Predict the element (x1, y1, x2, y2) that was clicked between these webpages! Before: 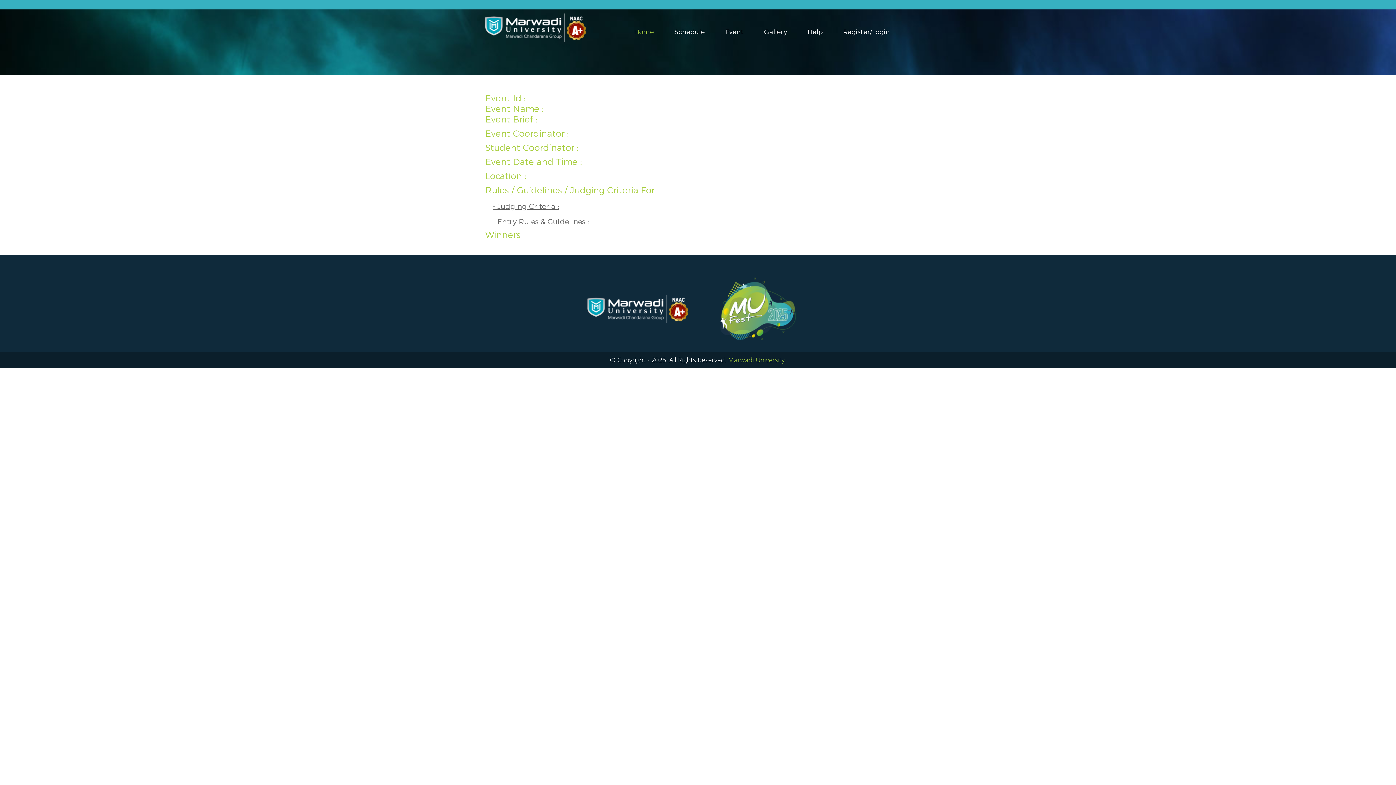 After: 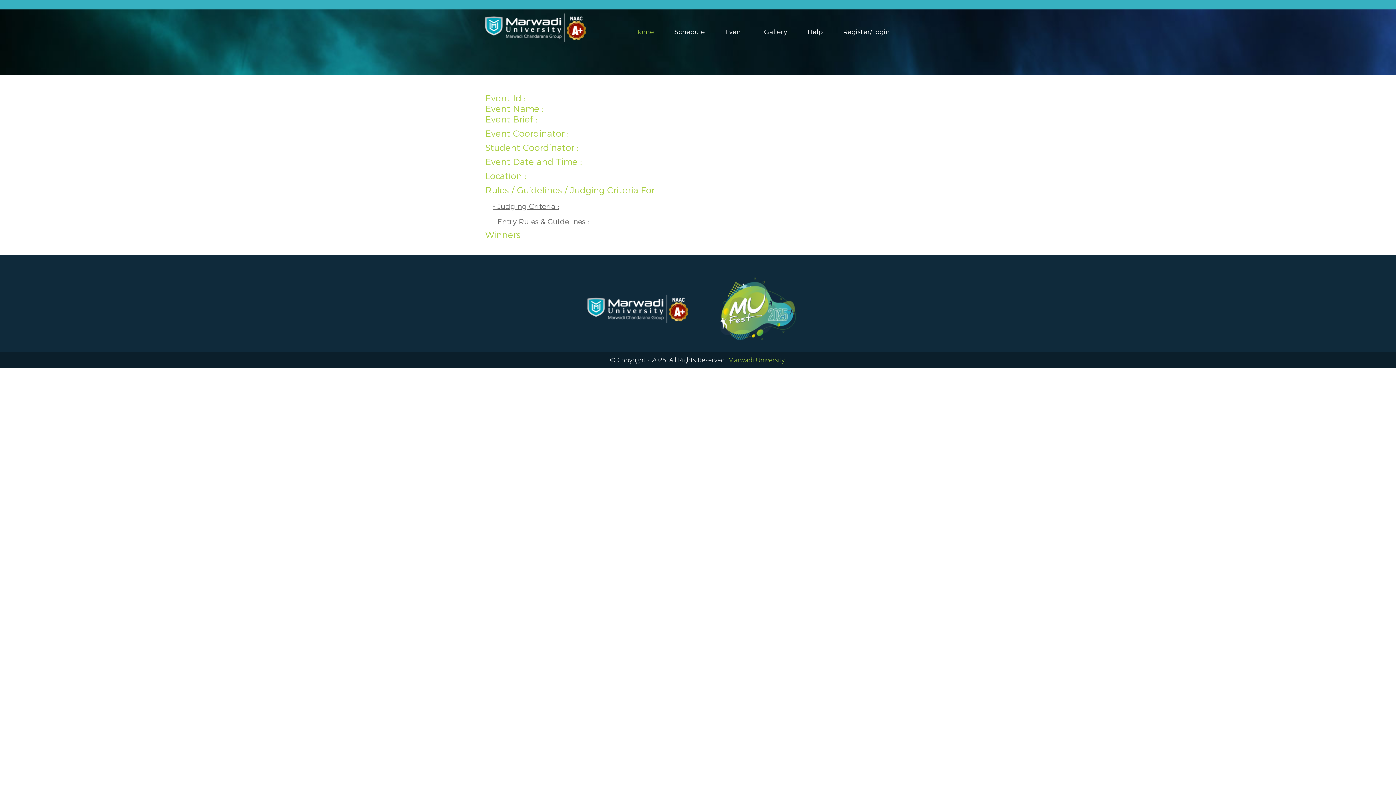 Action: bbox: (728, 355, 786, 364) label: Marwadi University.